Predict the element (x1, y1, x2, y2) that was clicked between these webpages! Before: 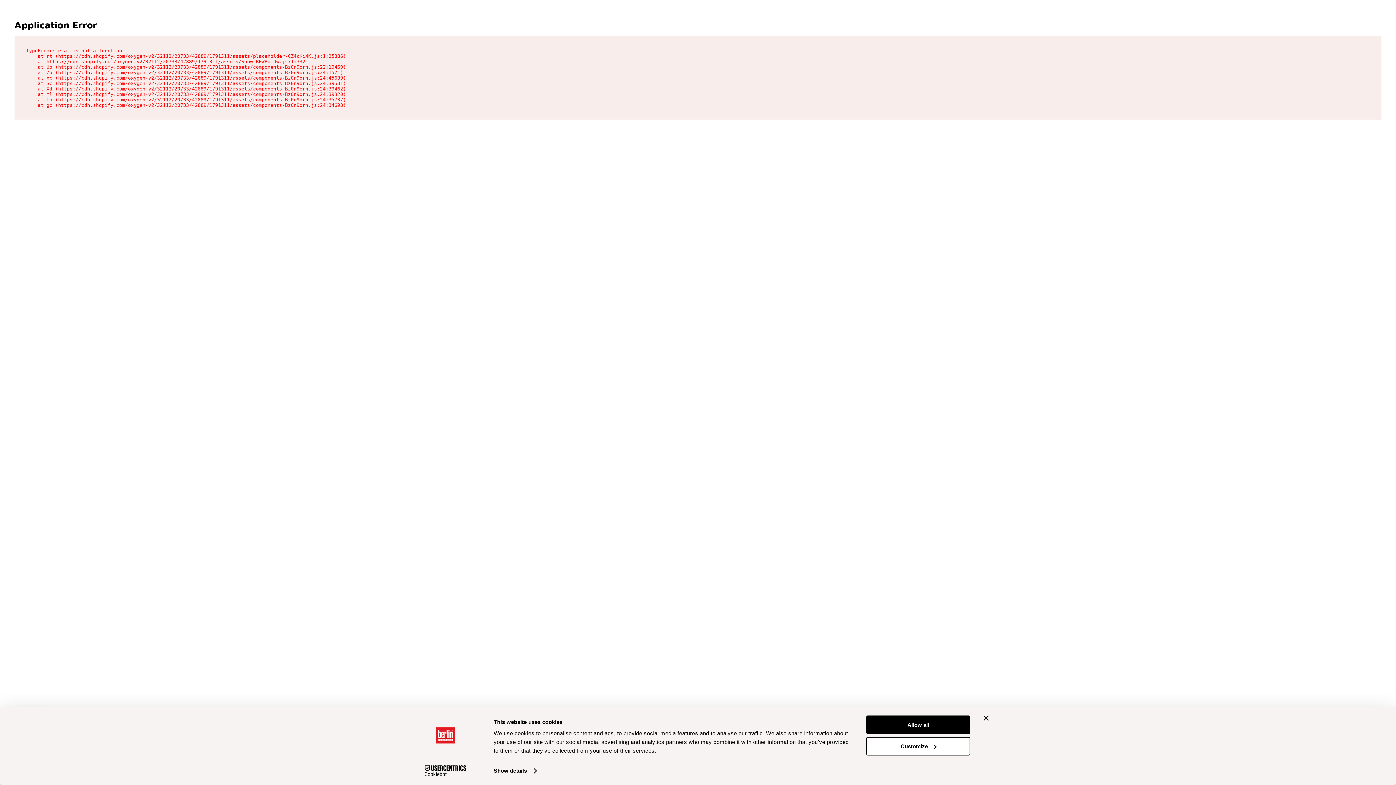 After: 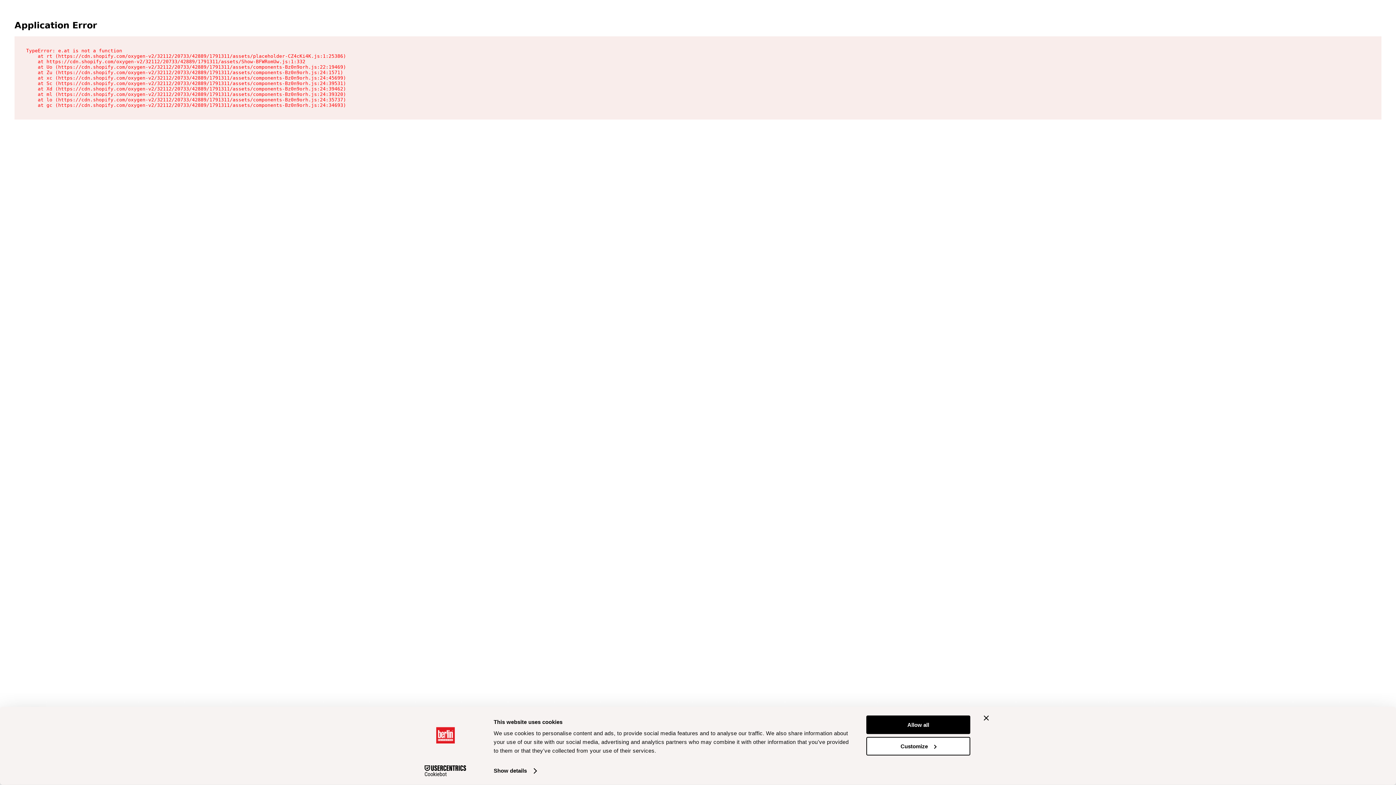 Action: bbox: (413, 765, 477, 776) label: Cookiebot - opens in a new window